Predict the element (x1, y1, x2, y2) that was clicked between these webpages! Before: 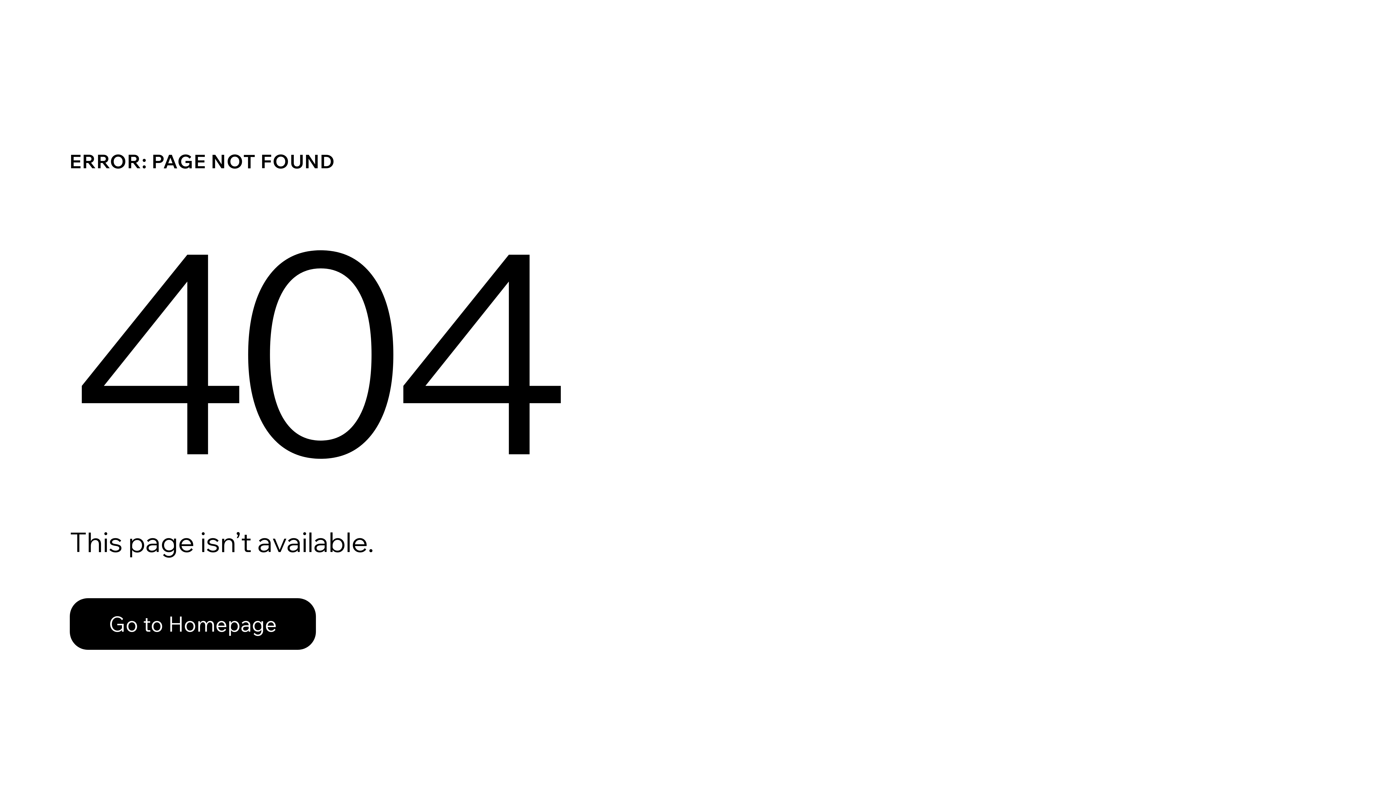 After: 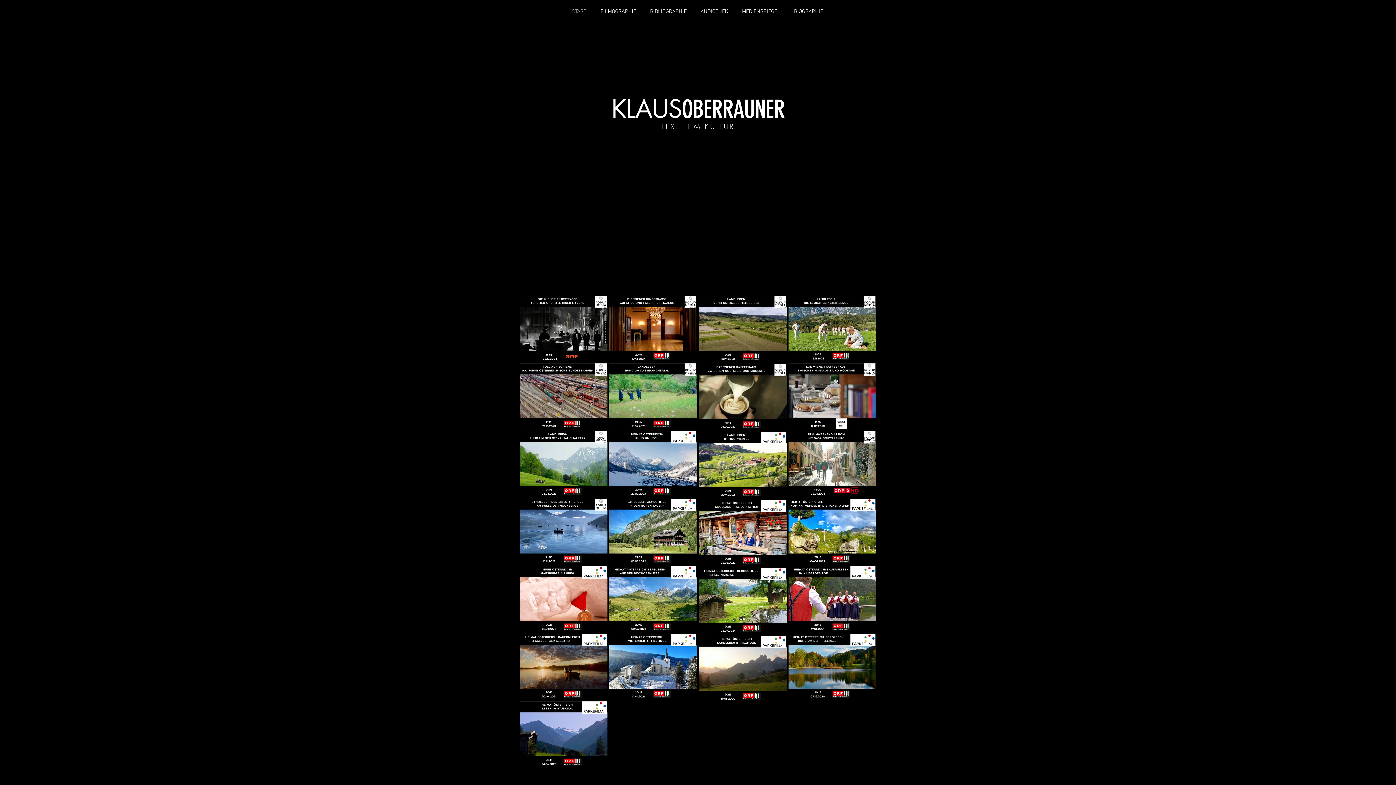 Action: bbox: (69, 582, 768, 659) label: Go to Homepage